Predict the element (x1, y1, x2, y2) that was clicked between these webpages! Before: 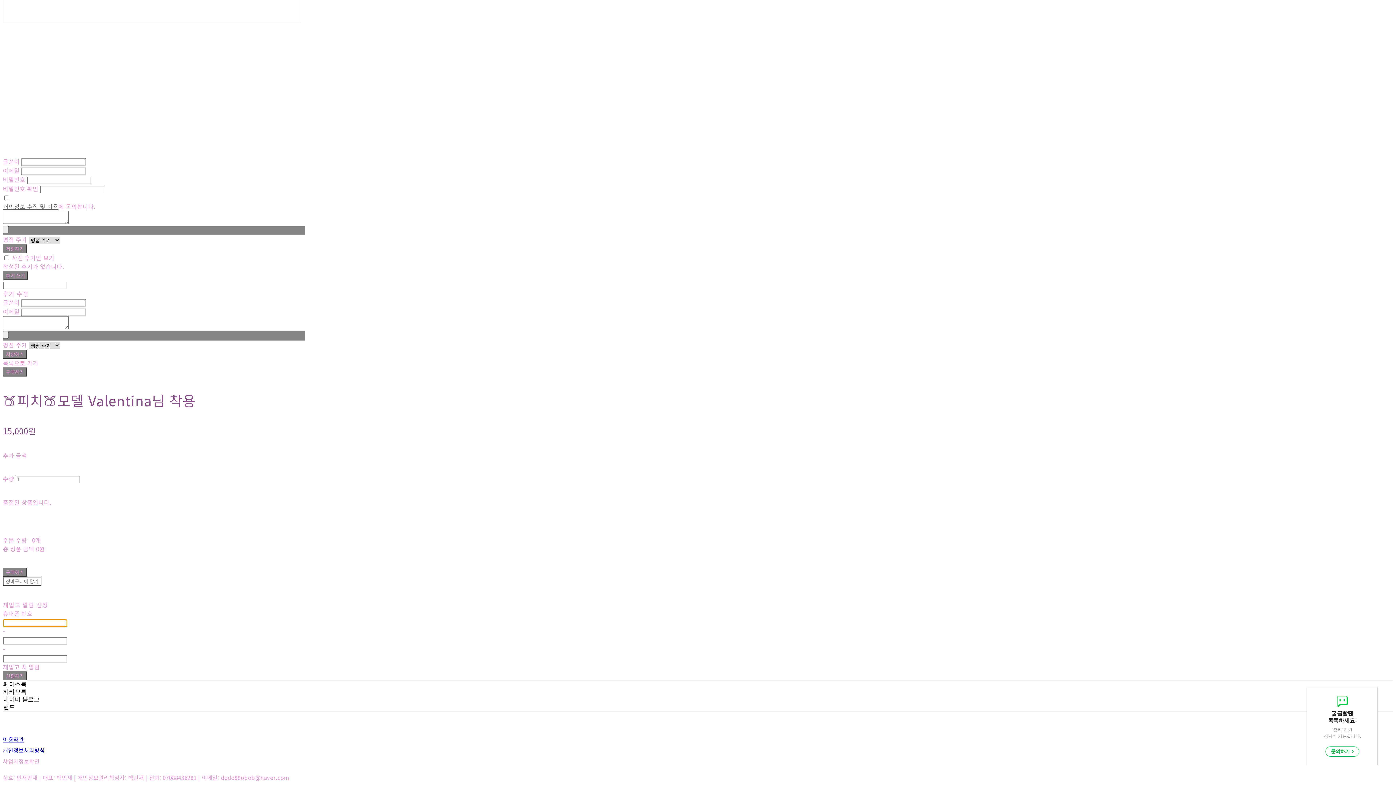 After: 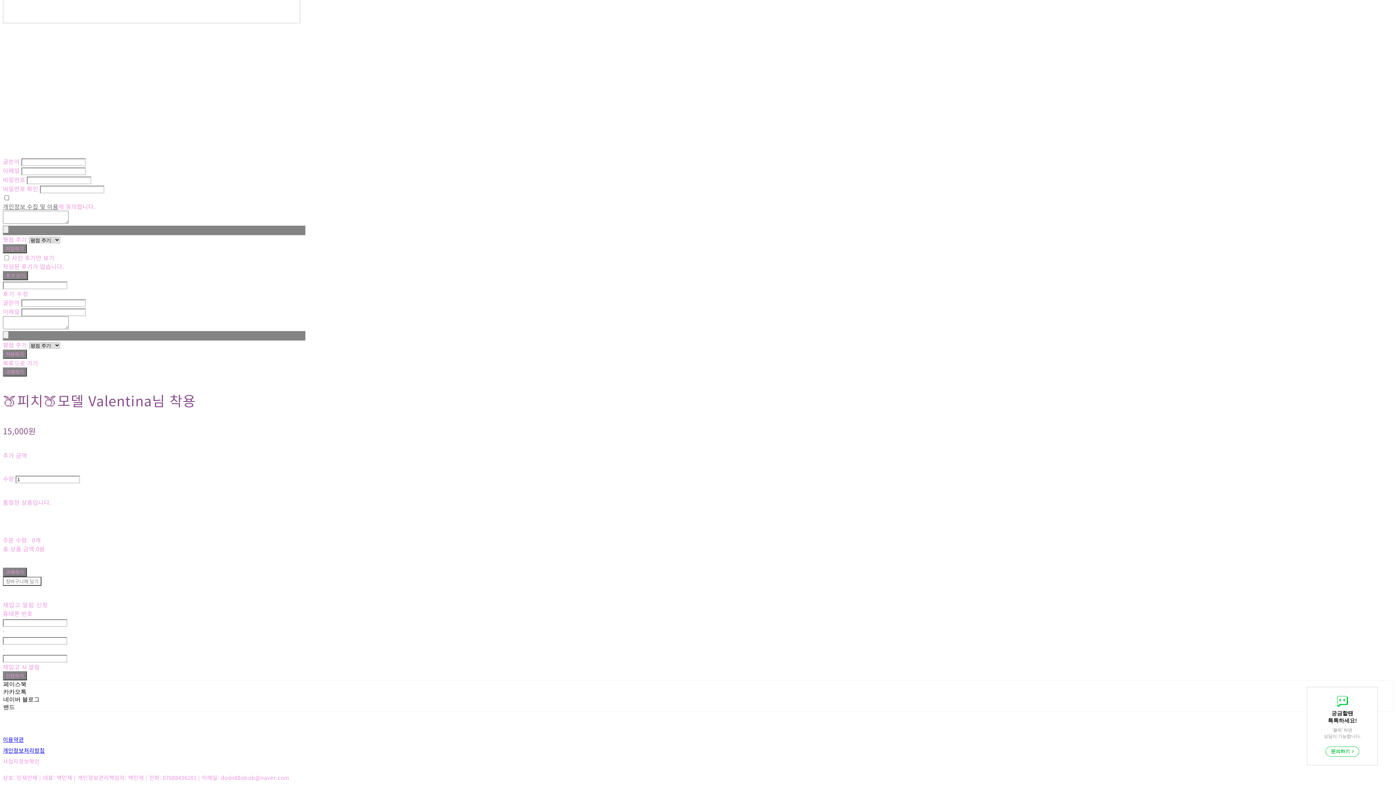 Action: bbox: (2, 202, 58, 211) label: 개인정보 수집 및 이용